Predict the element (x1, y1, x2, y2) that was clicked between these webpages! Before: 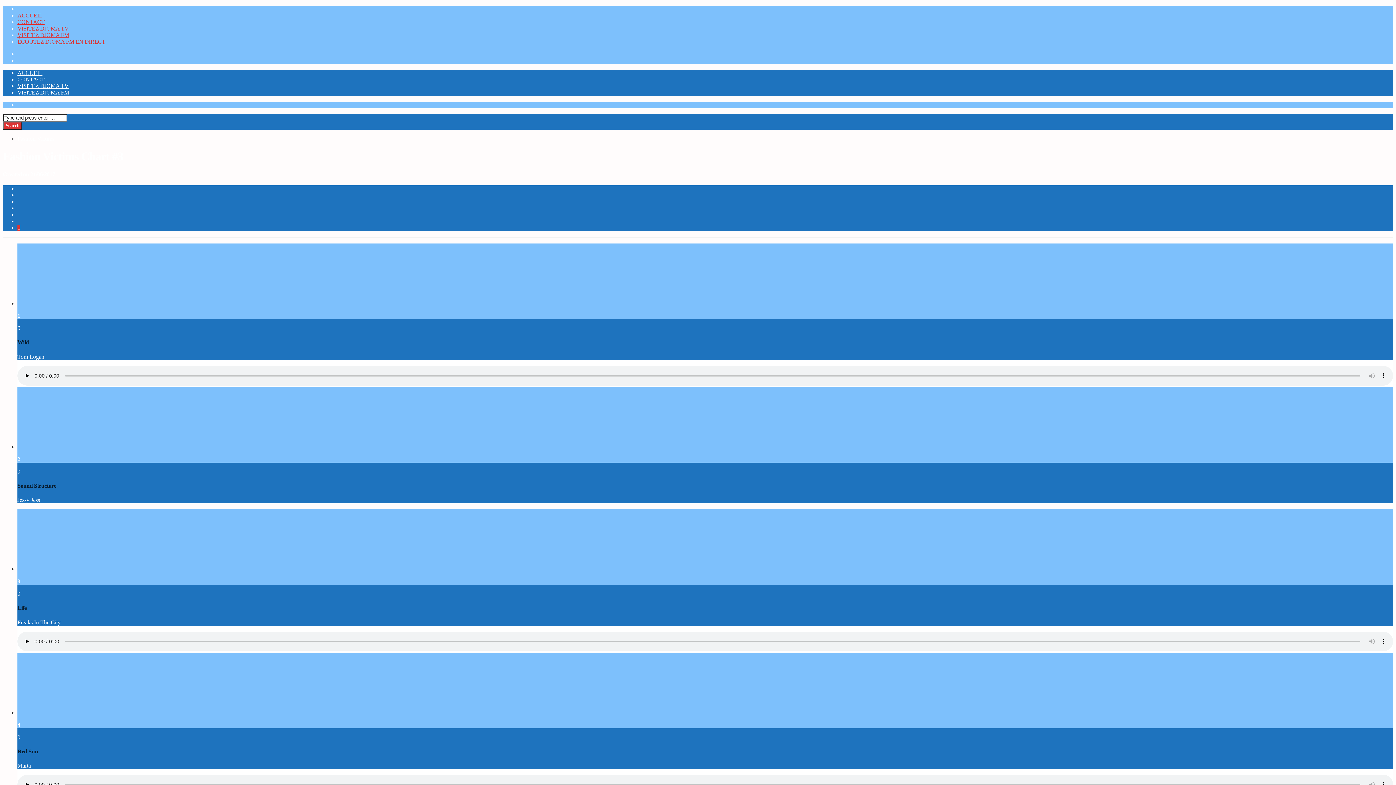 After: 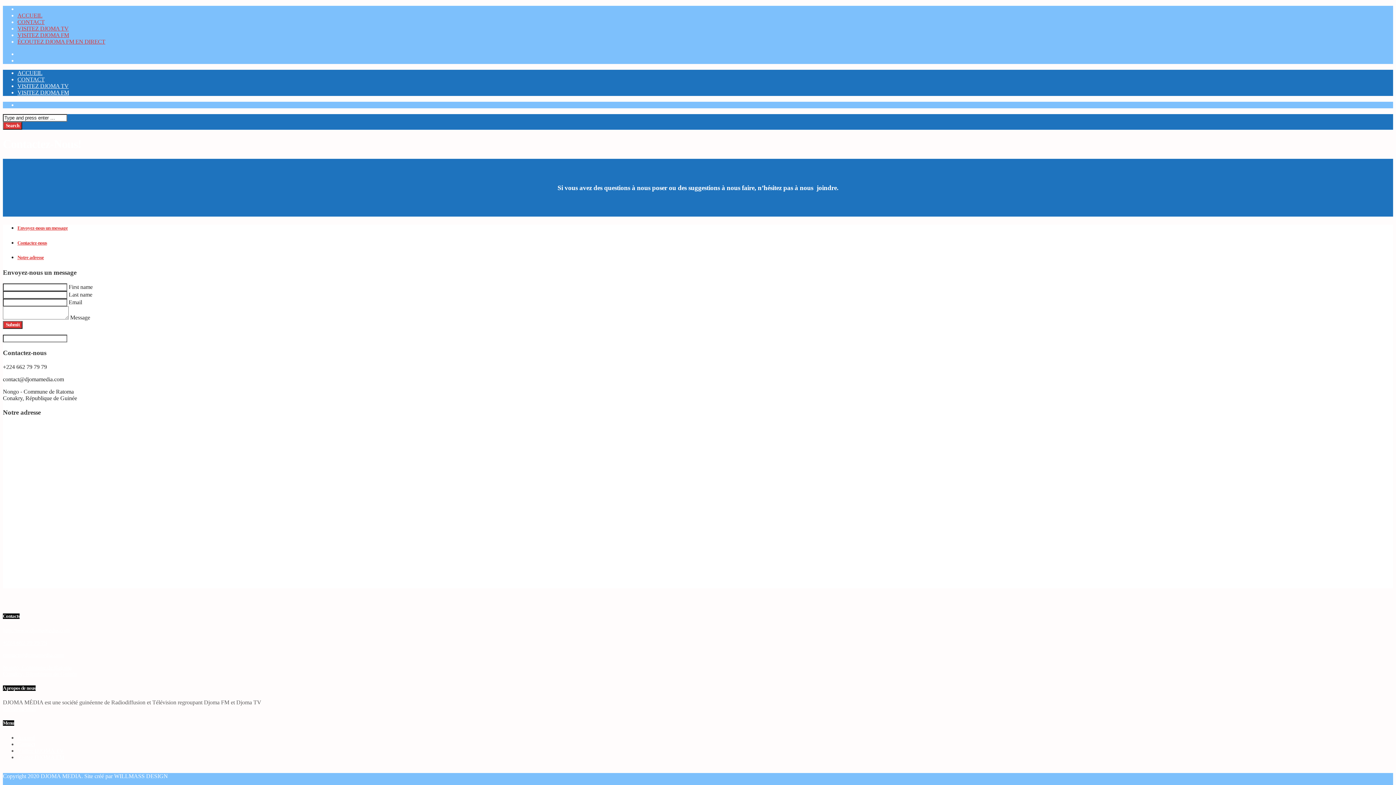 Action: bbox: (17, 18, 44, 25) label: CONTACT